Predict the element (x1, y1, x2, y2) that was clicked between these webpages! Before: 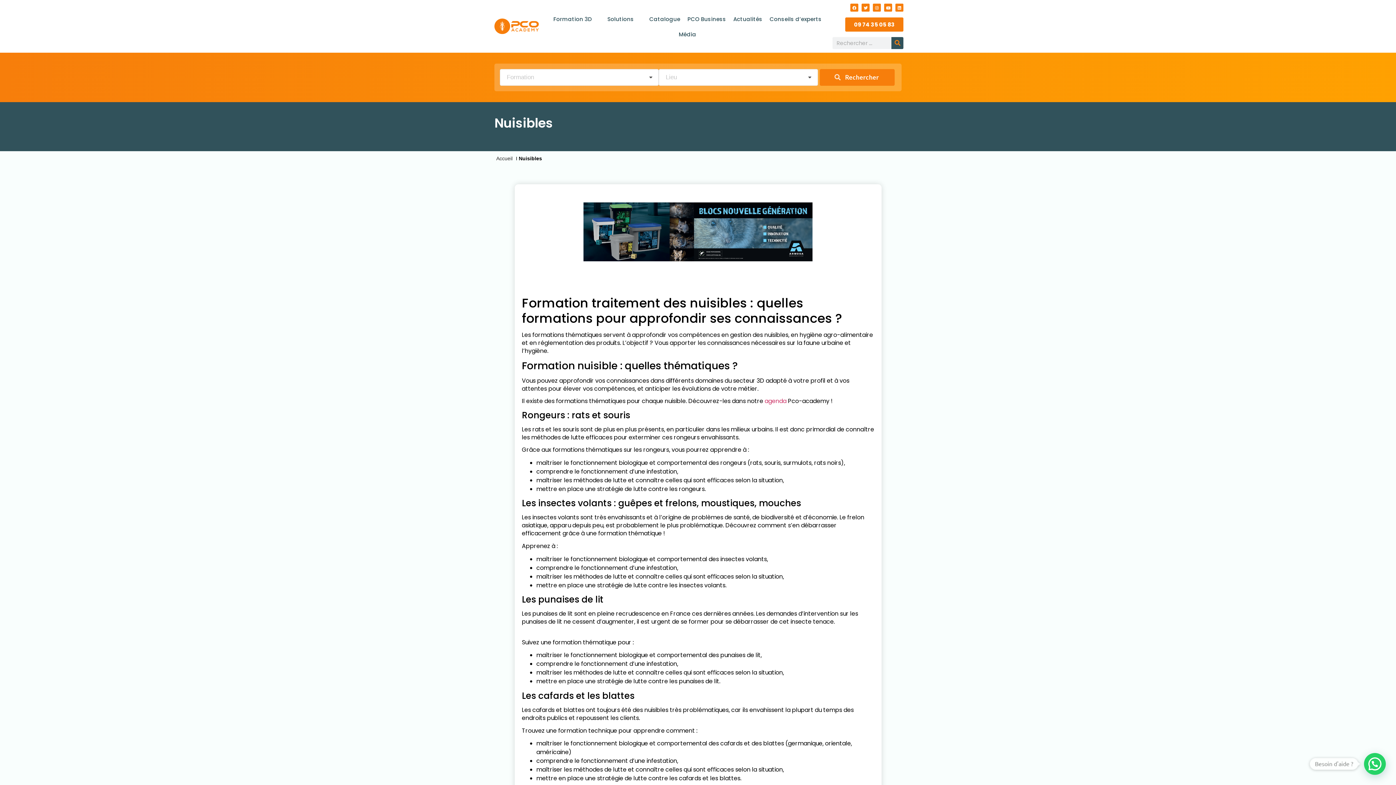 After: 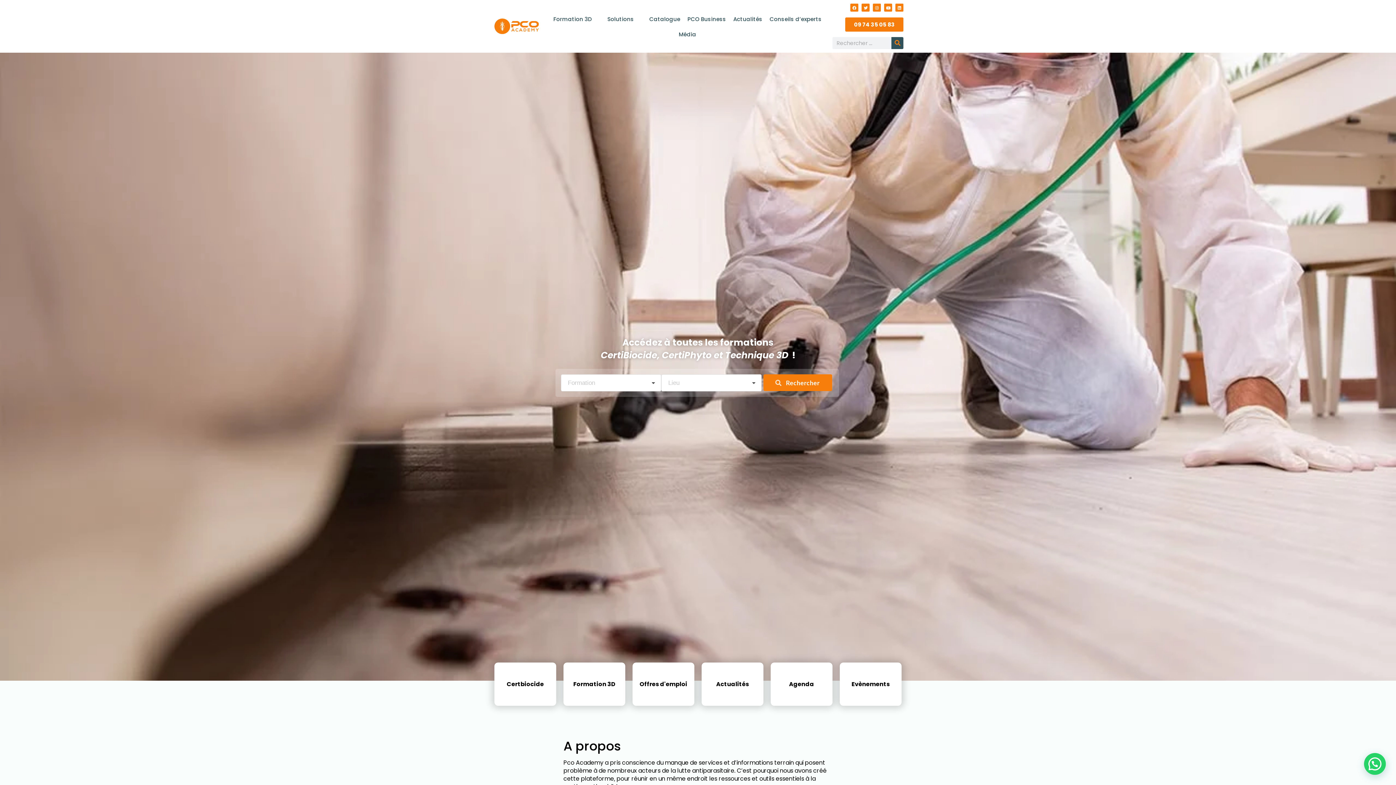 Action: bbox: (494, 155, 514, 161) label: Accueil